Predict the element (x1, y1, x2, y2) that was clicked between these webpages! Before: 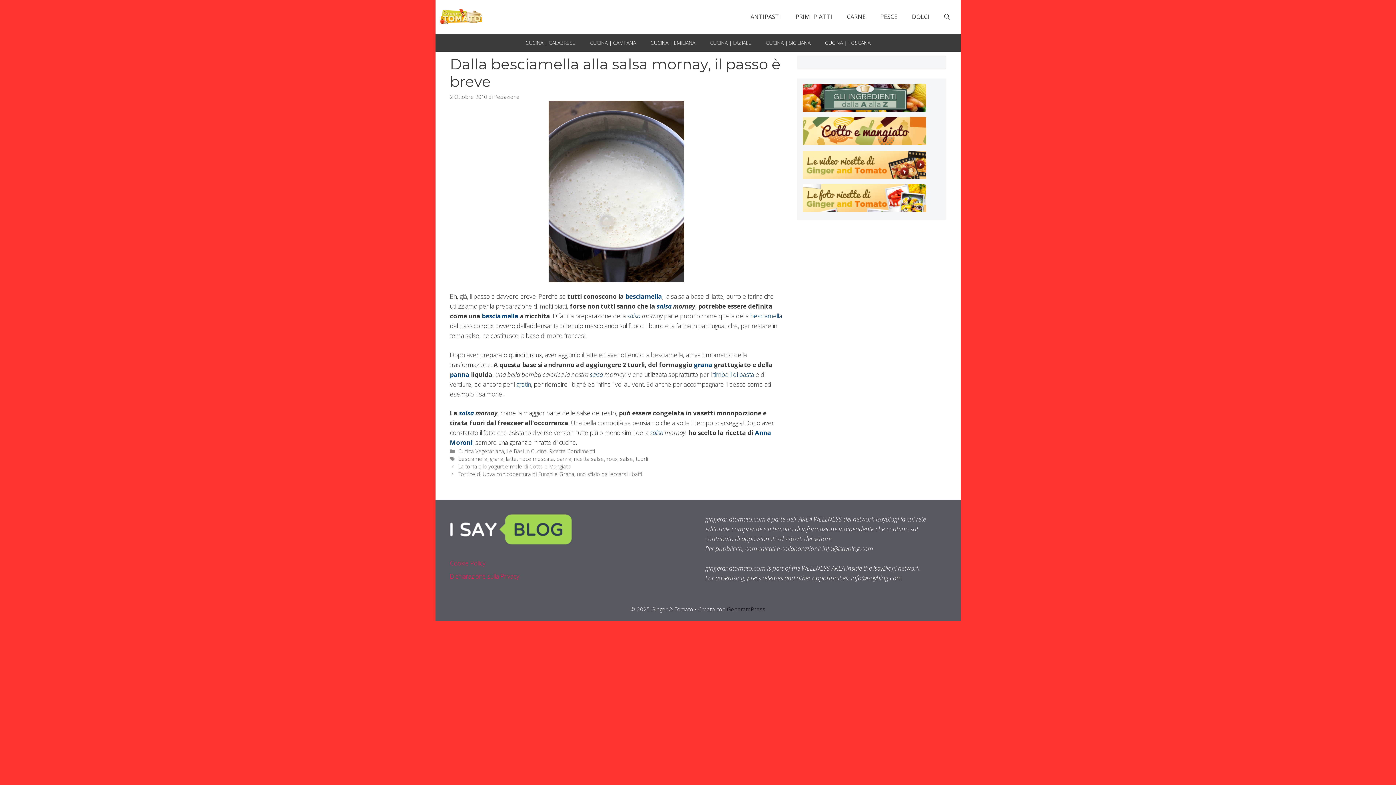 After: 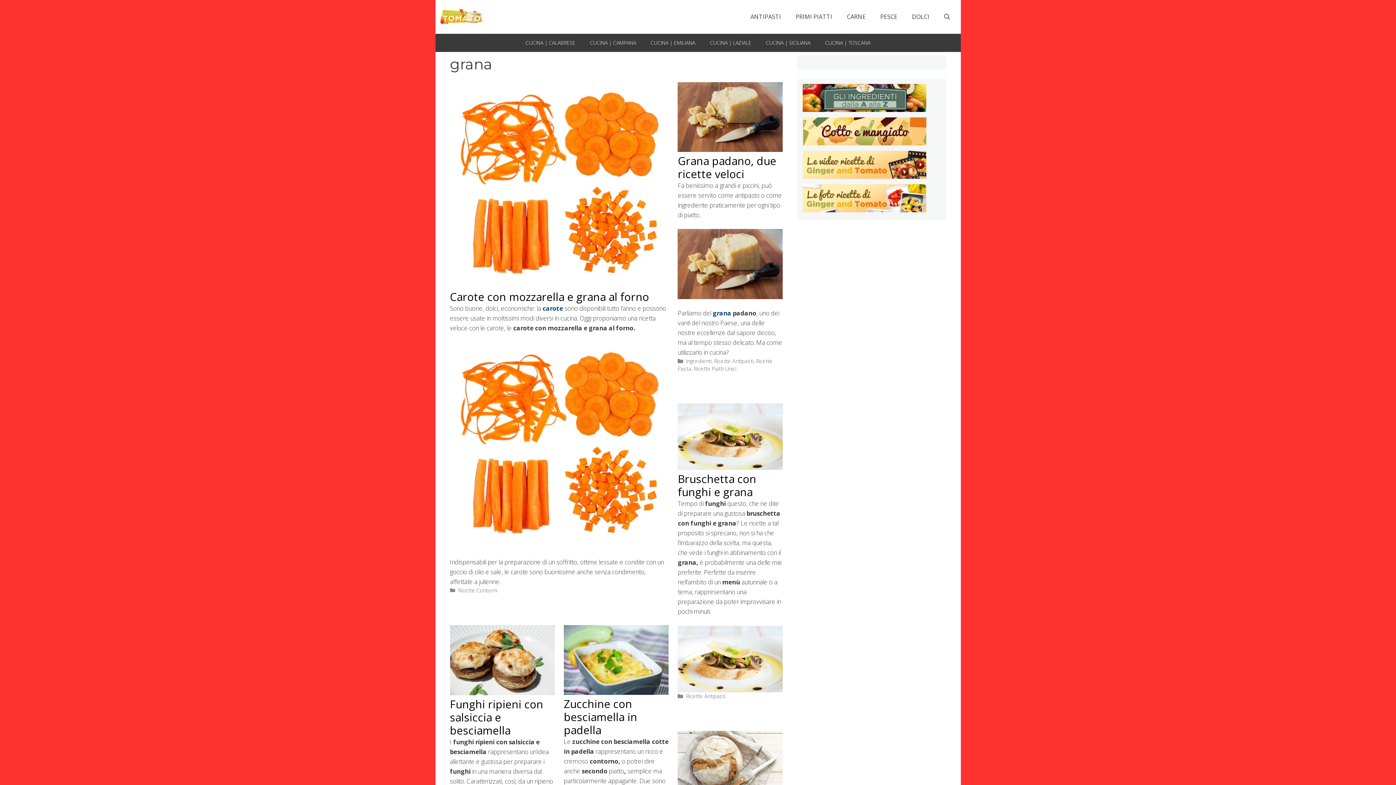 Action: label: grana bbox: (490, 455, 503, 462)